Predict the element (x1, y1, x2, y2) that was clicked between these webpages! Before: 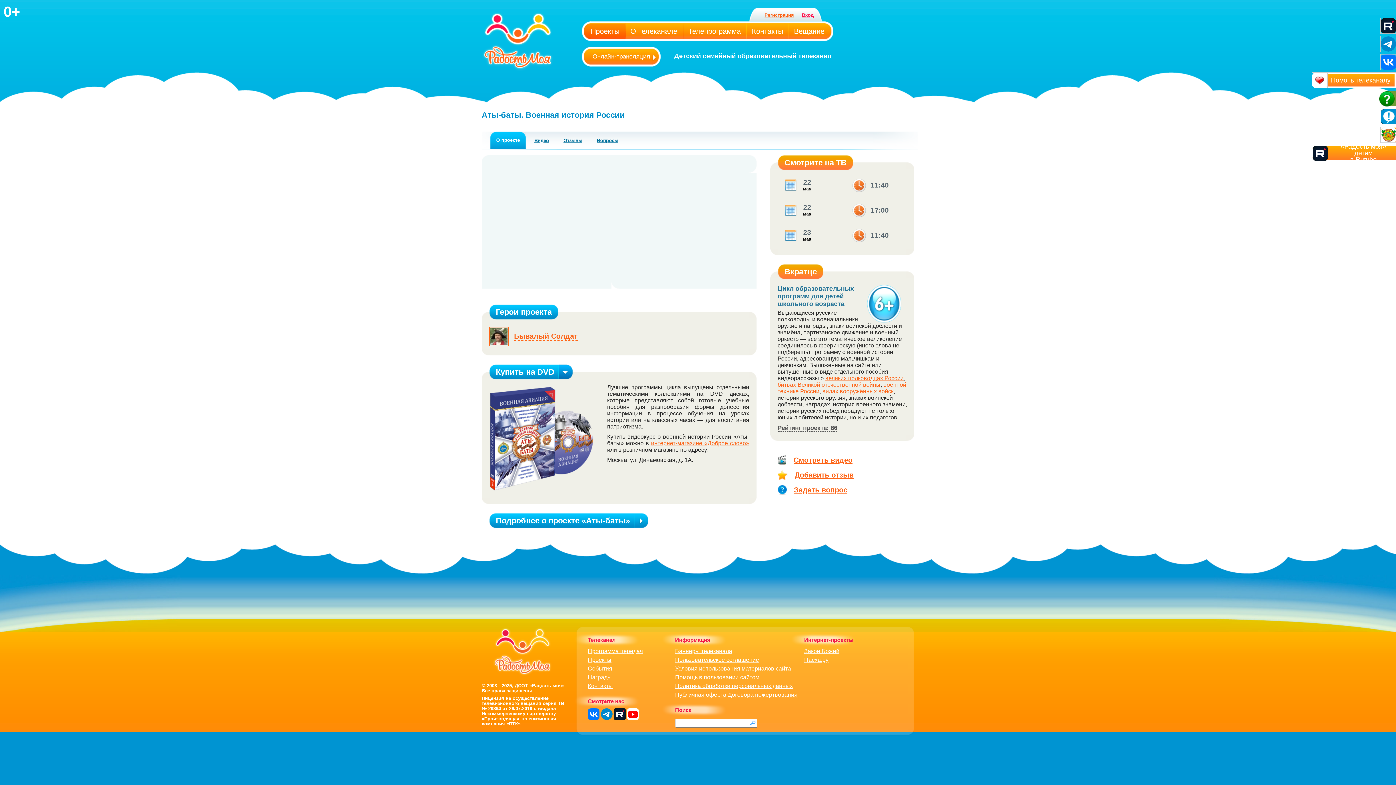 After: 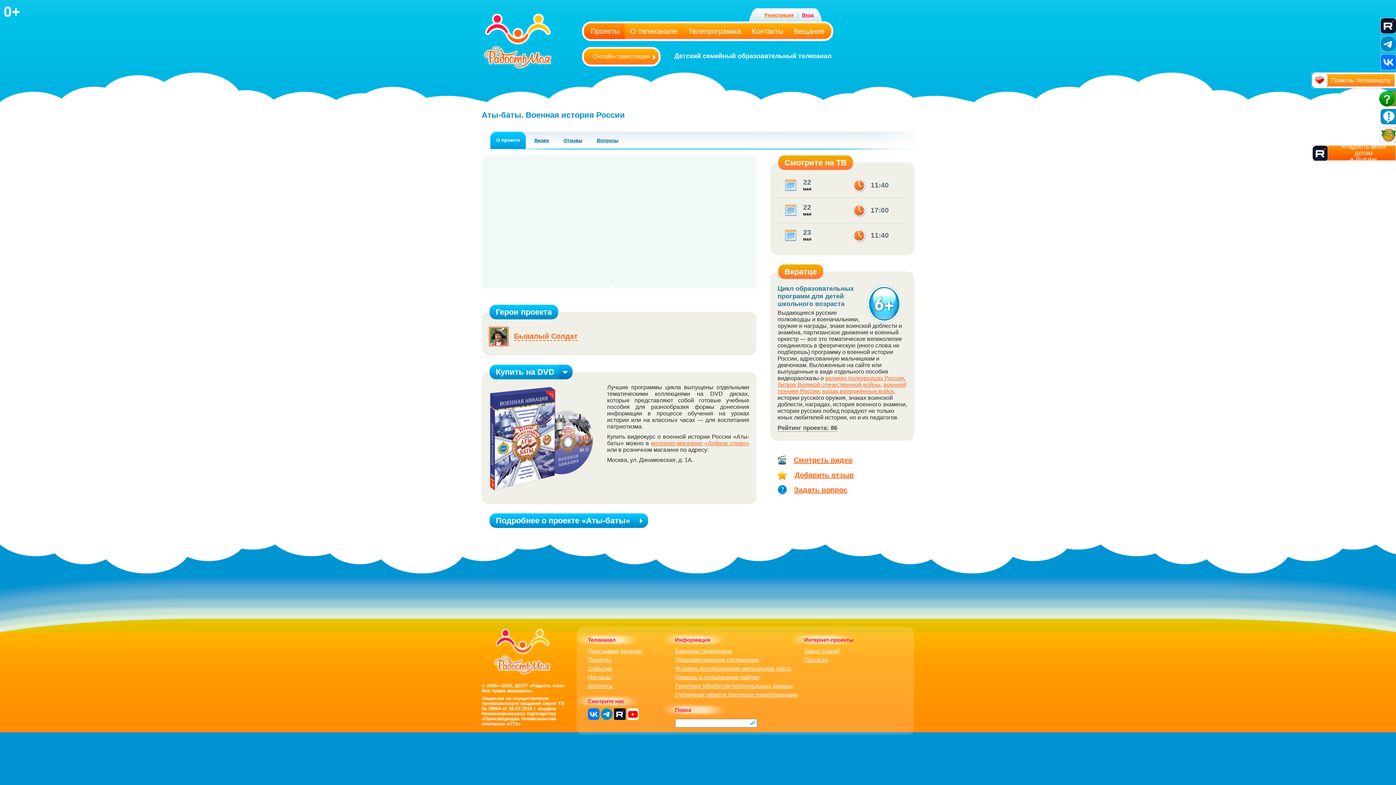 Action: label: «Радость моя» детям
в Rutube bbox: (1312, 145, 1396, 160)